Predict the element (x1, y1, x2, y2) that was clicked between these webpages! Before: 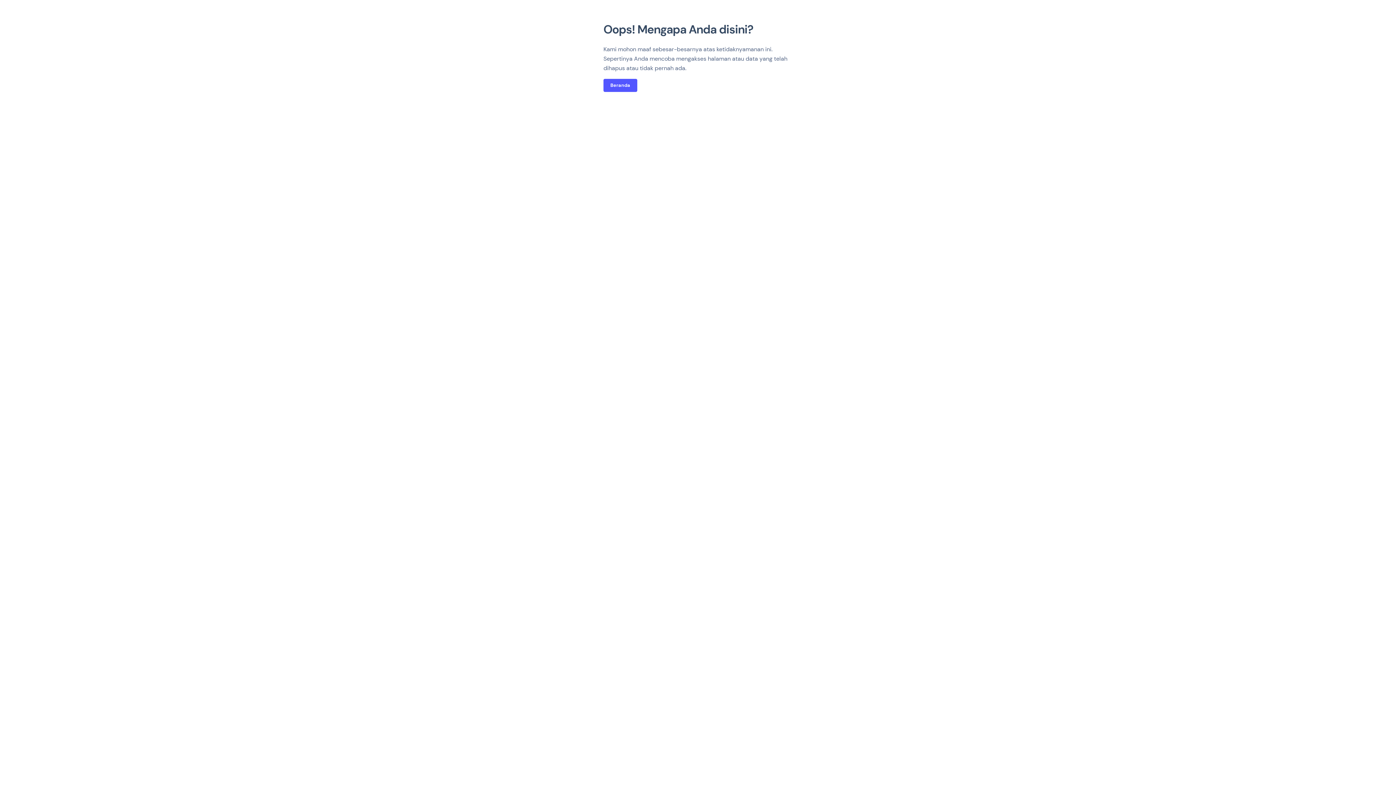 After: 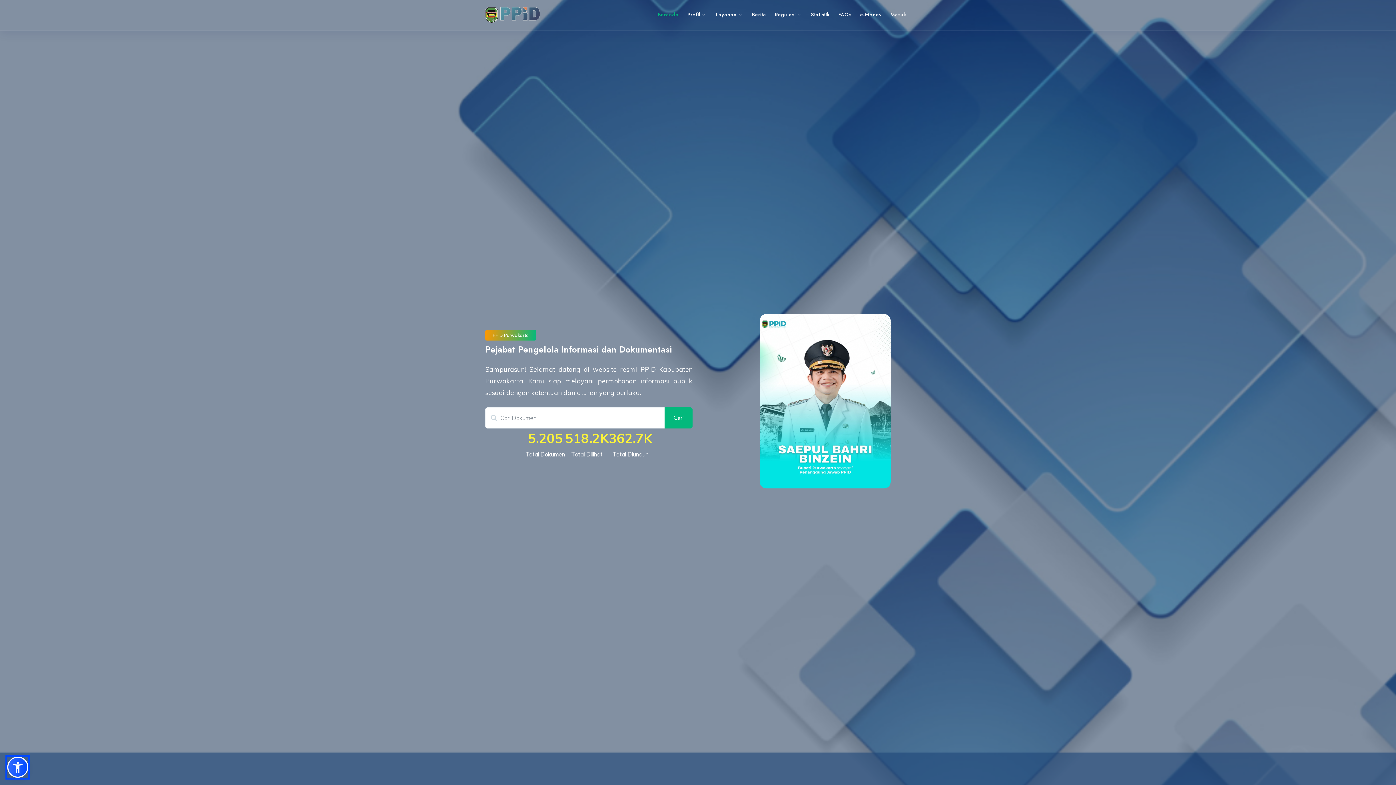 Action: label: Beranda bbox: (603, 78, 637, 92)